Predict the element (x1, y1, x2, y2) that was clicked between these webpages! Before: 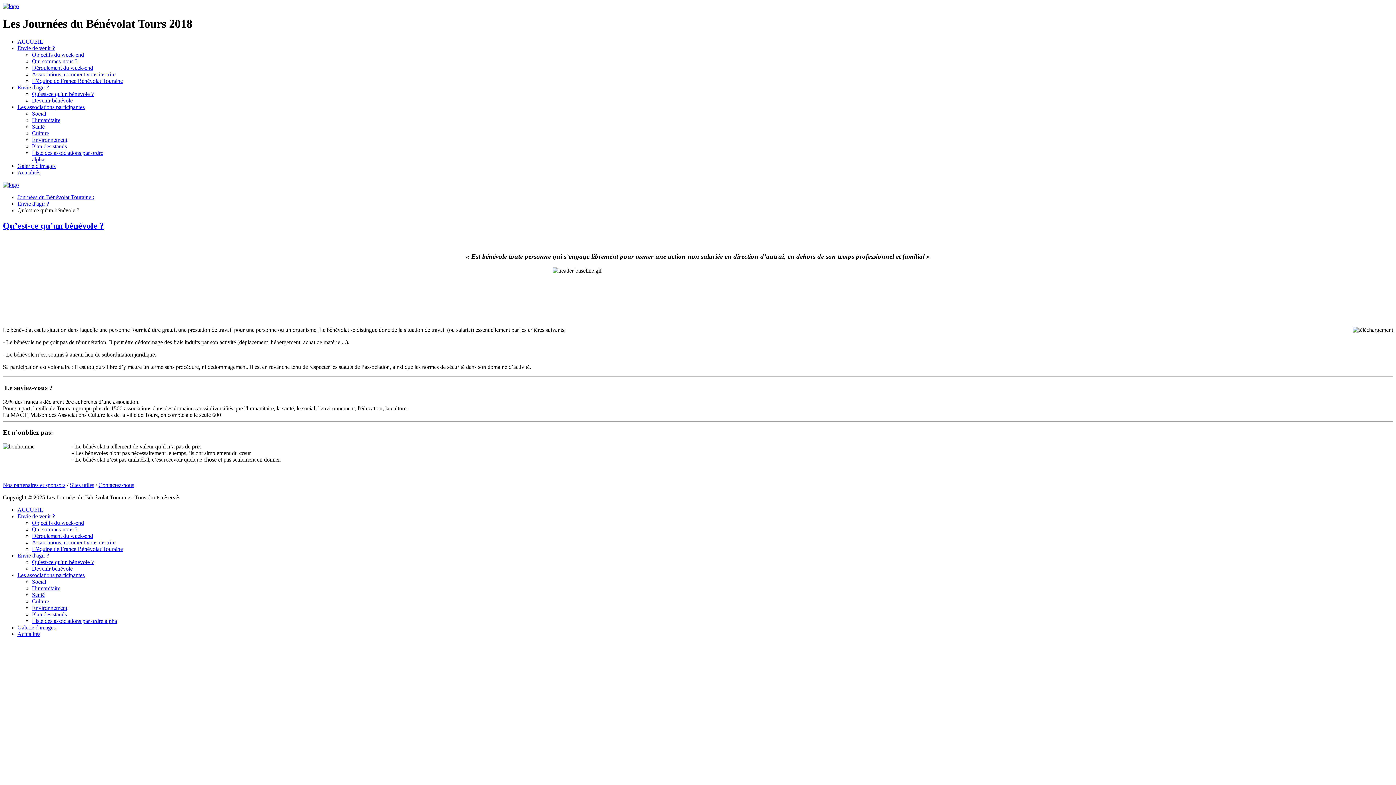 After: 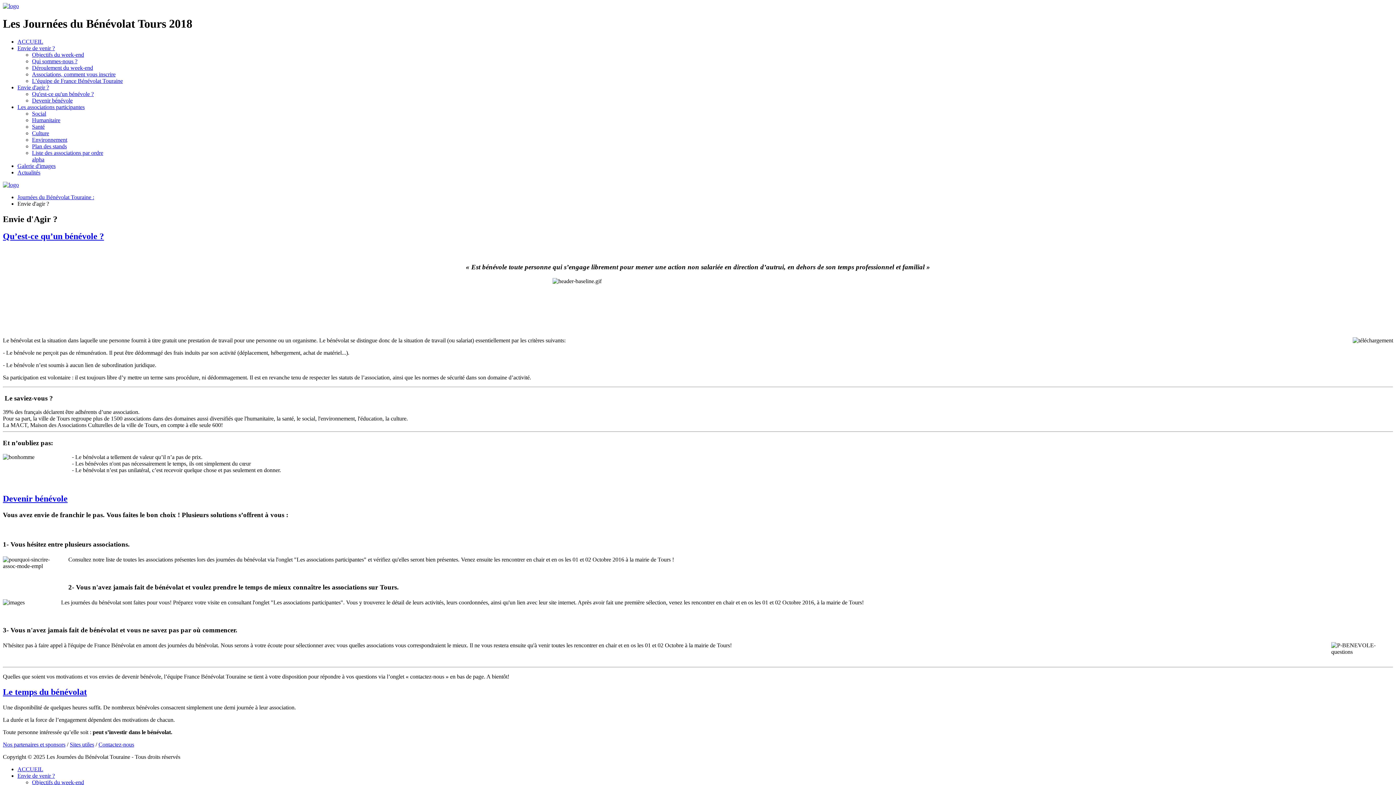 Action: label: Envie d'agir ? bbox: (17, 200, 49, 206)